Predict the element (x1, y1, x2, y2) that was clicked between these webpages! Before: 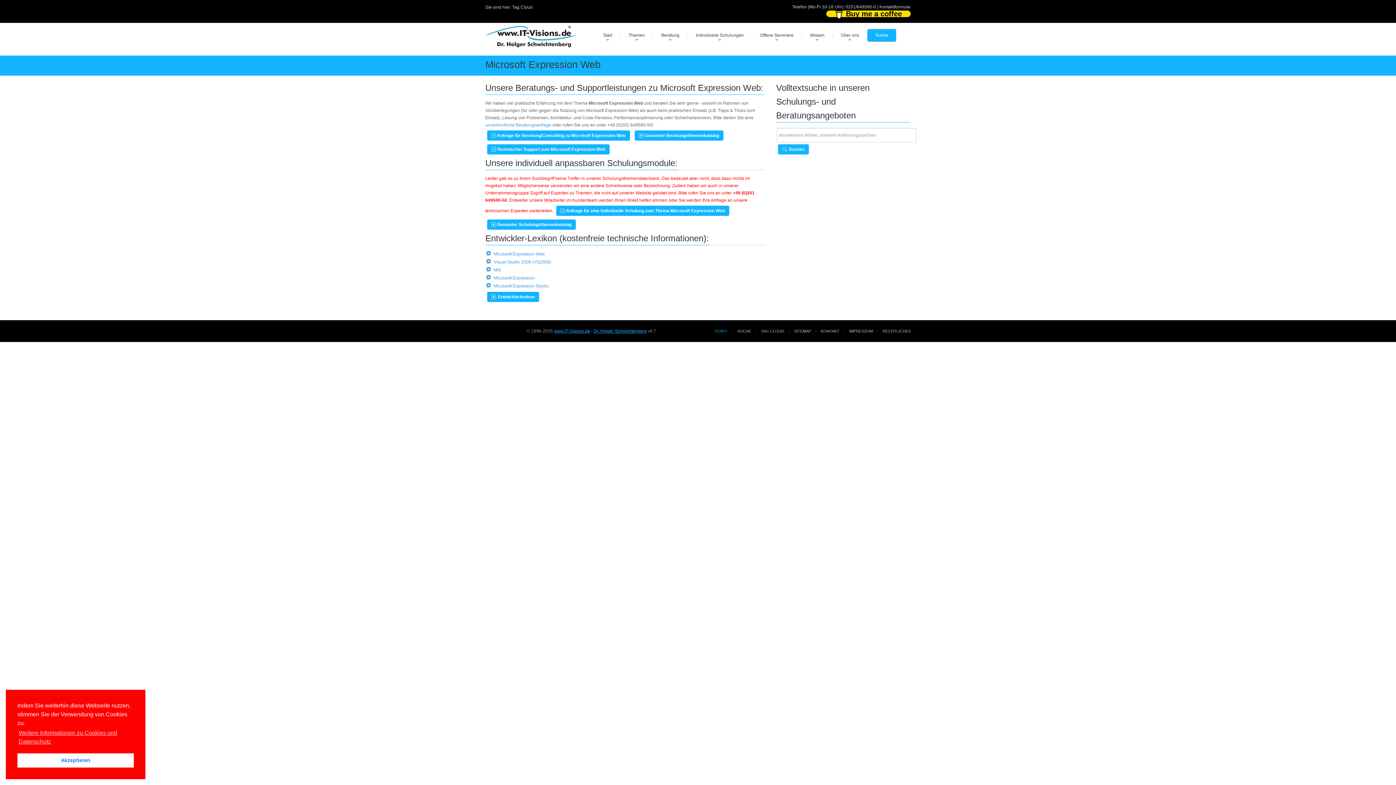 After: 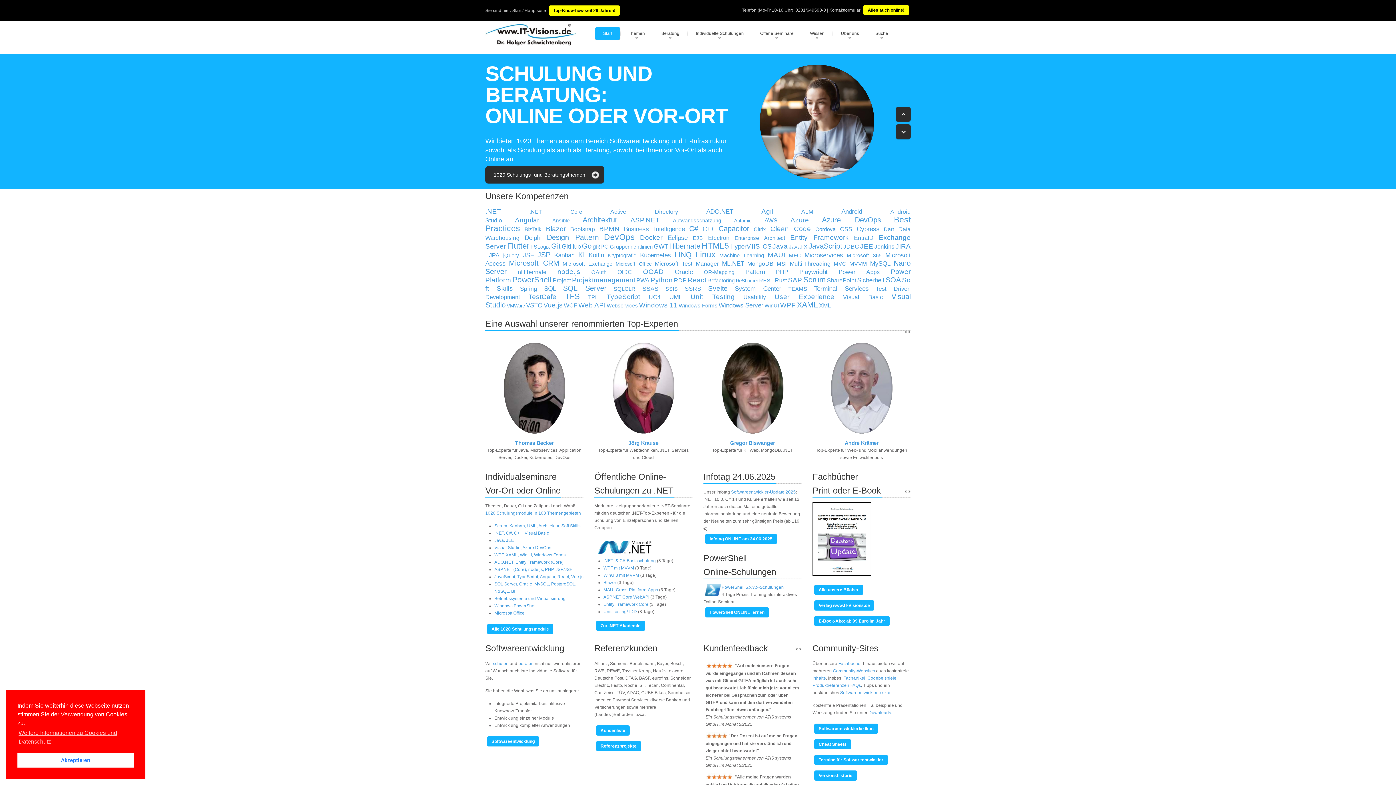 Action: bbox: (485, 33, 576, 38)